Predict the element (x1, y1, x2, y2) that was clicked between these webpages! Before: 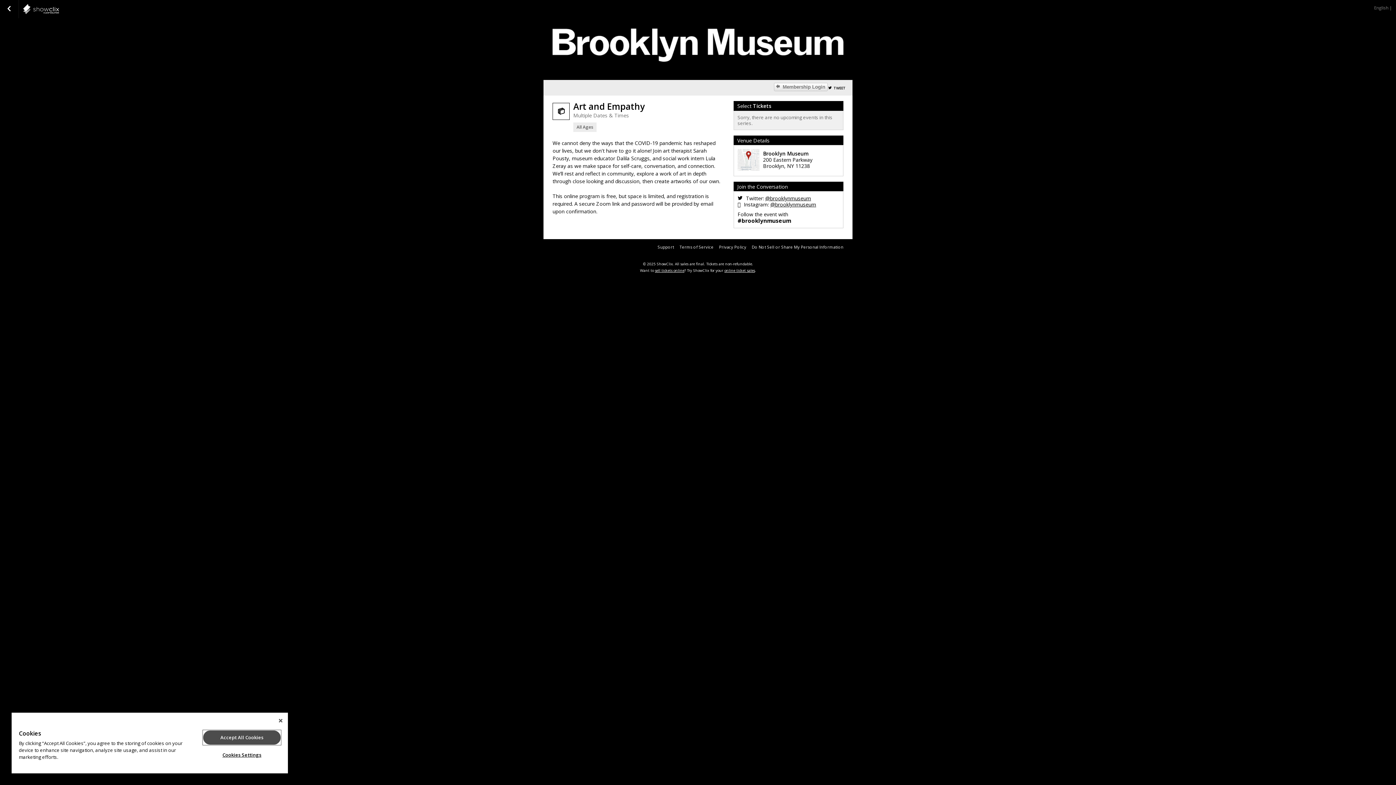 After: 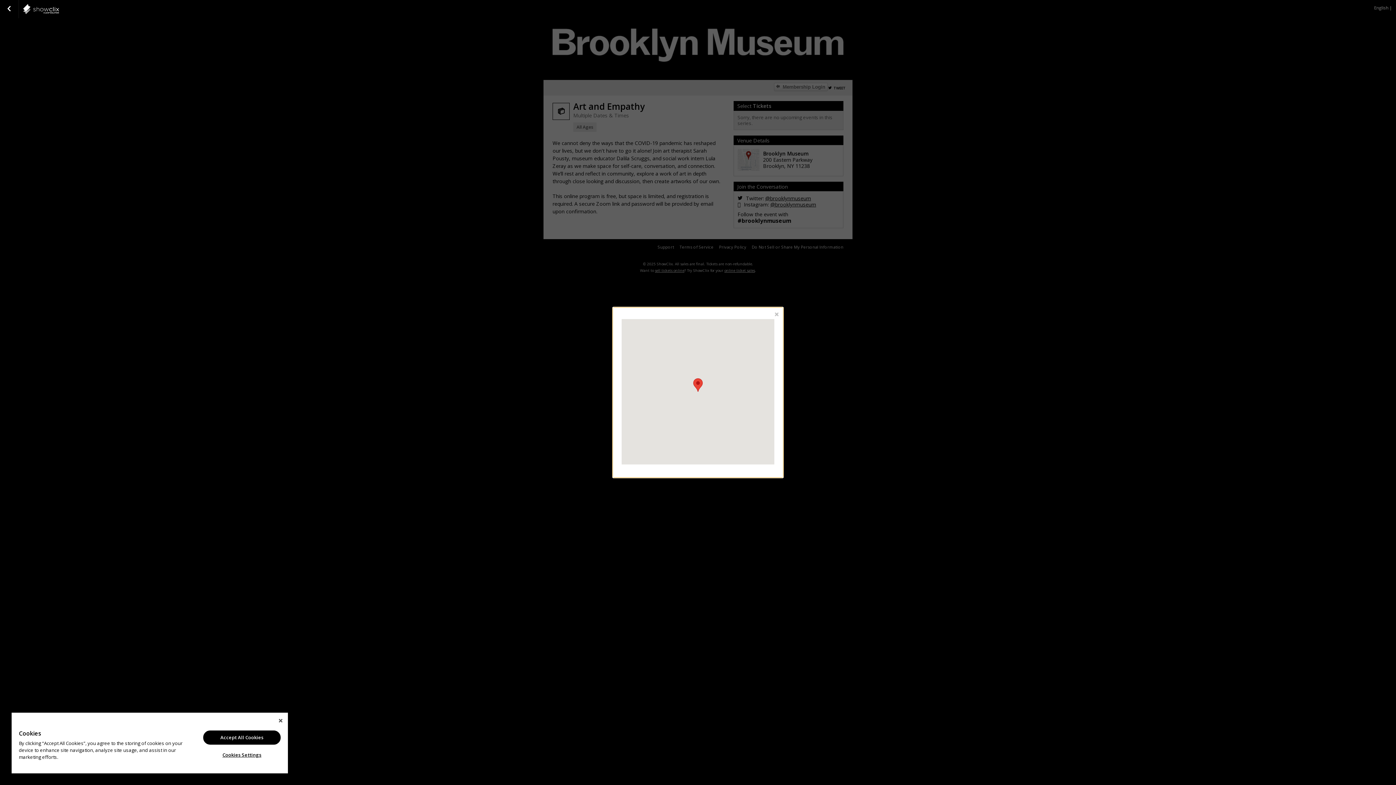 Action: bbox: (737, 149, 759, 172)